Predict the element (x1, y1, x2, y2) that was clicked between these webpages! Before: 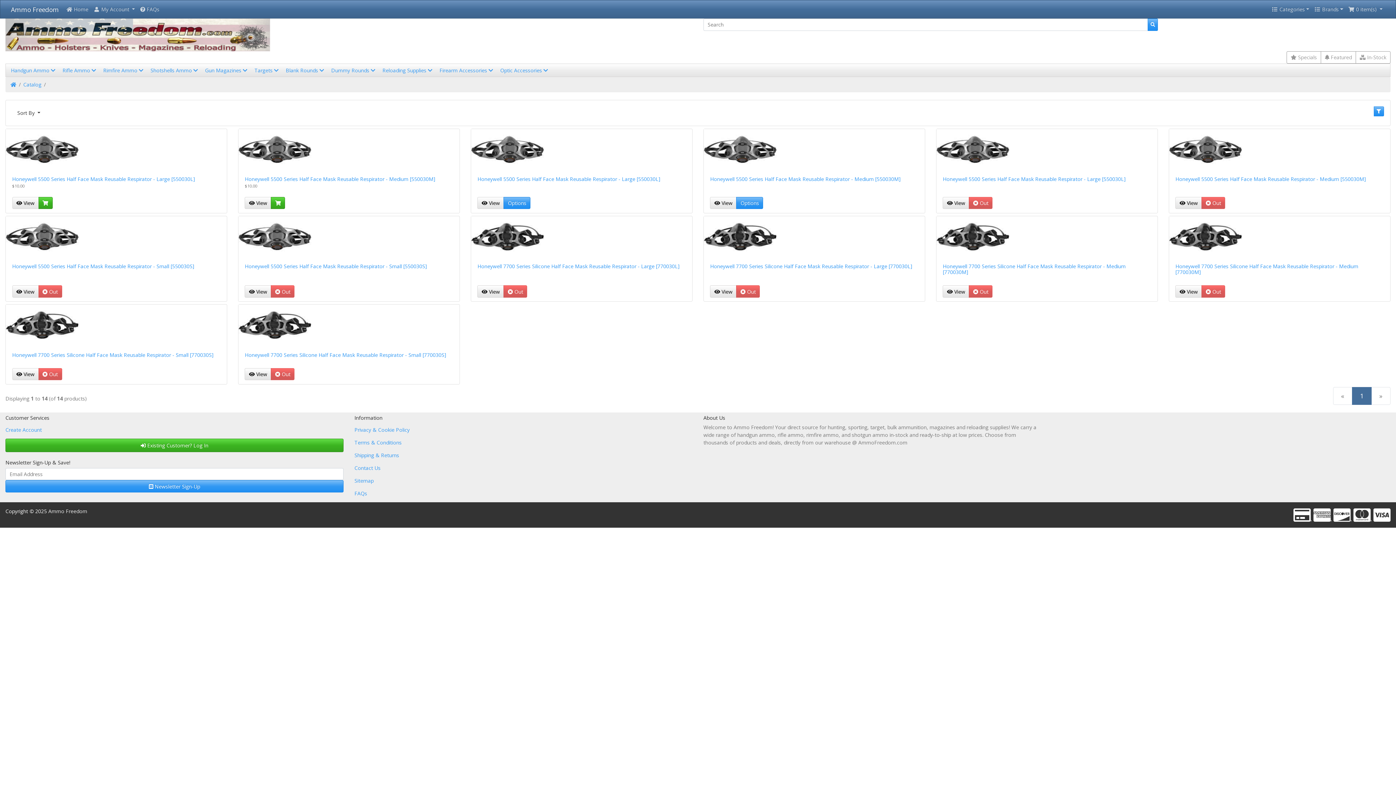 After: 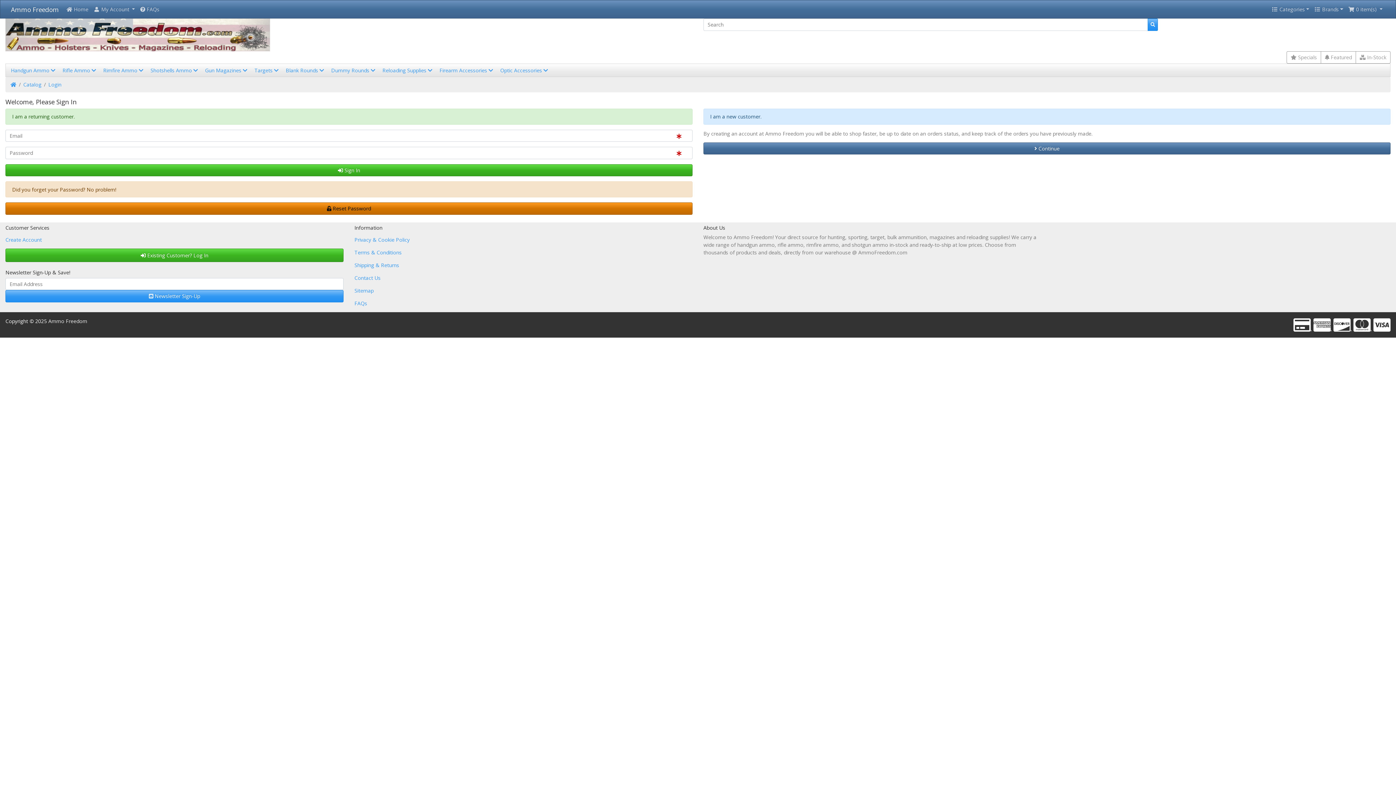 Action: label:  Existing Customer? Log In bbox: (5, 438, 343, 452)